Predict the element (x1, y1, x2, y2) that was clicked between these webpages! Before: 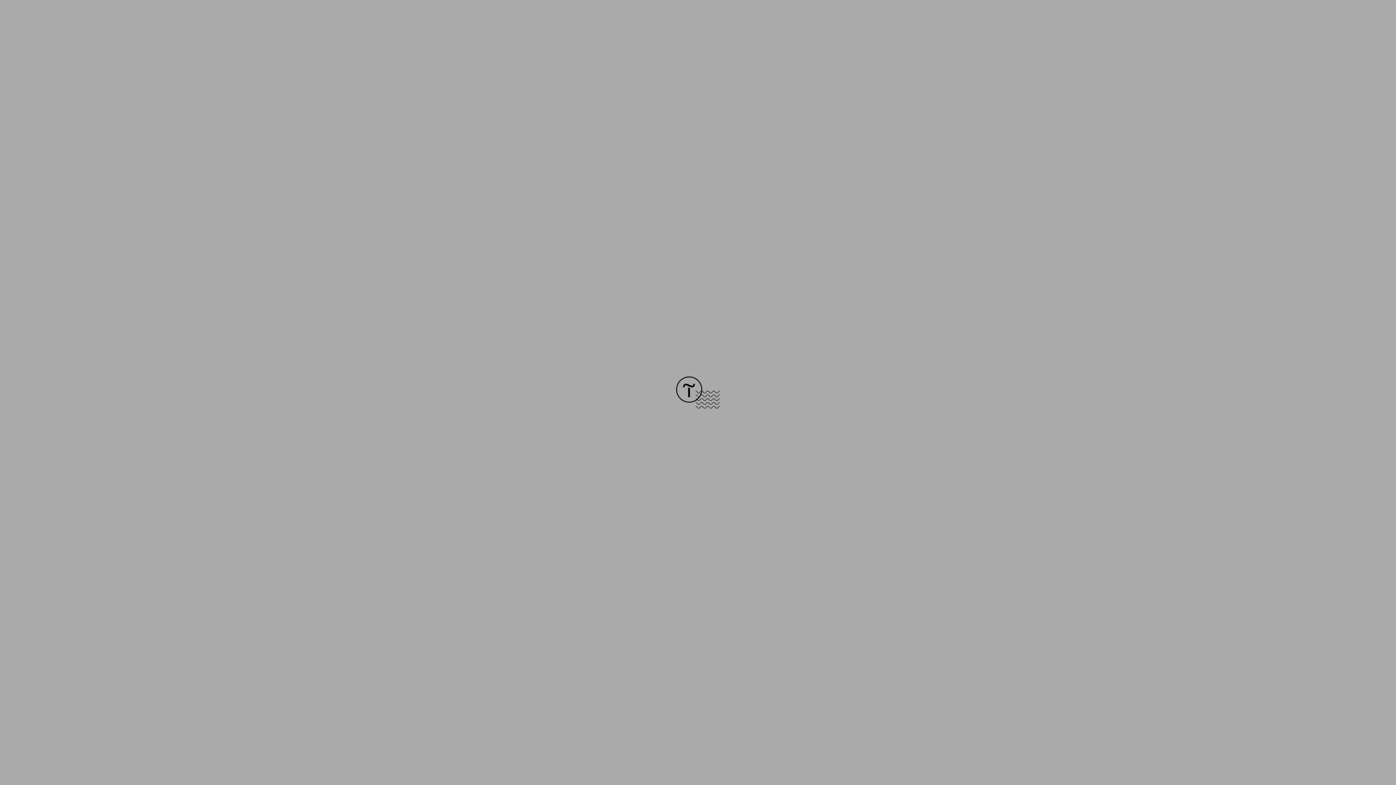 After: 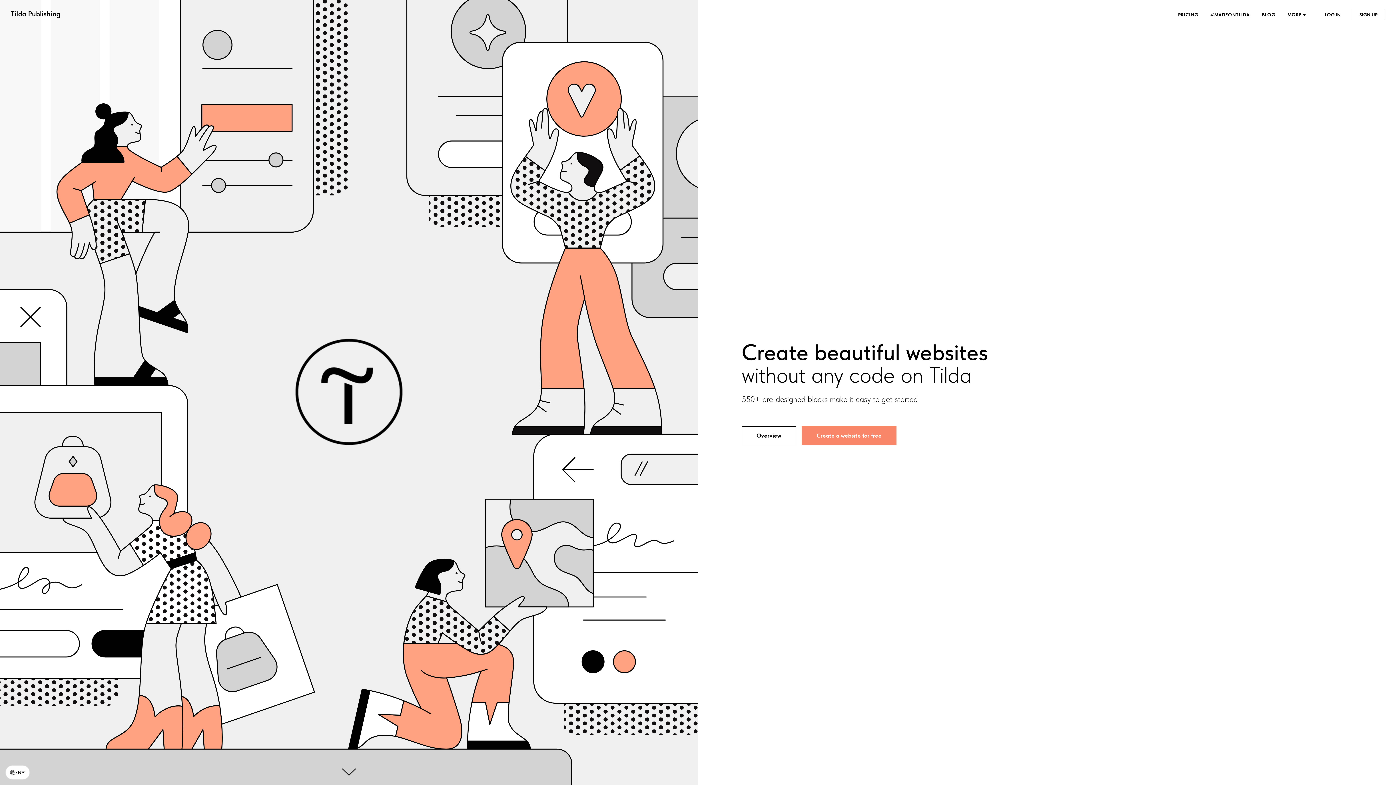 Action: bbox: (676, 403, 720, 409)